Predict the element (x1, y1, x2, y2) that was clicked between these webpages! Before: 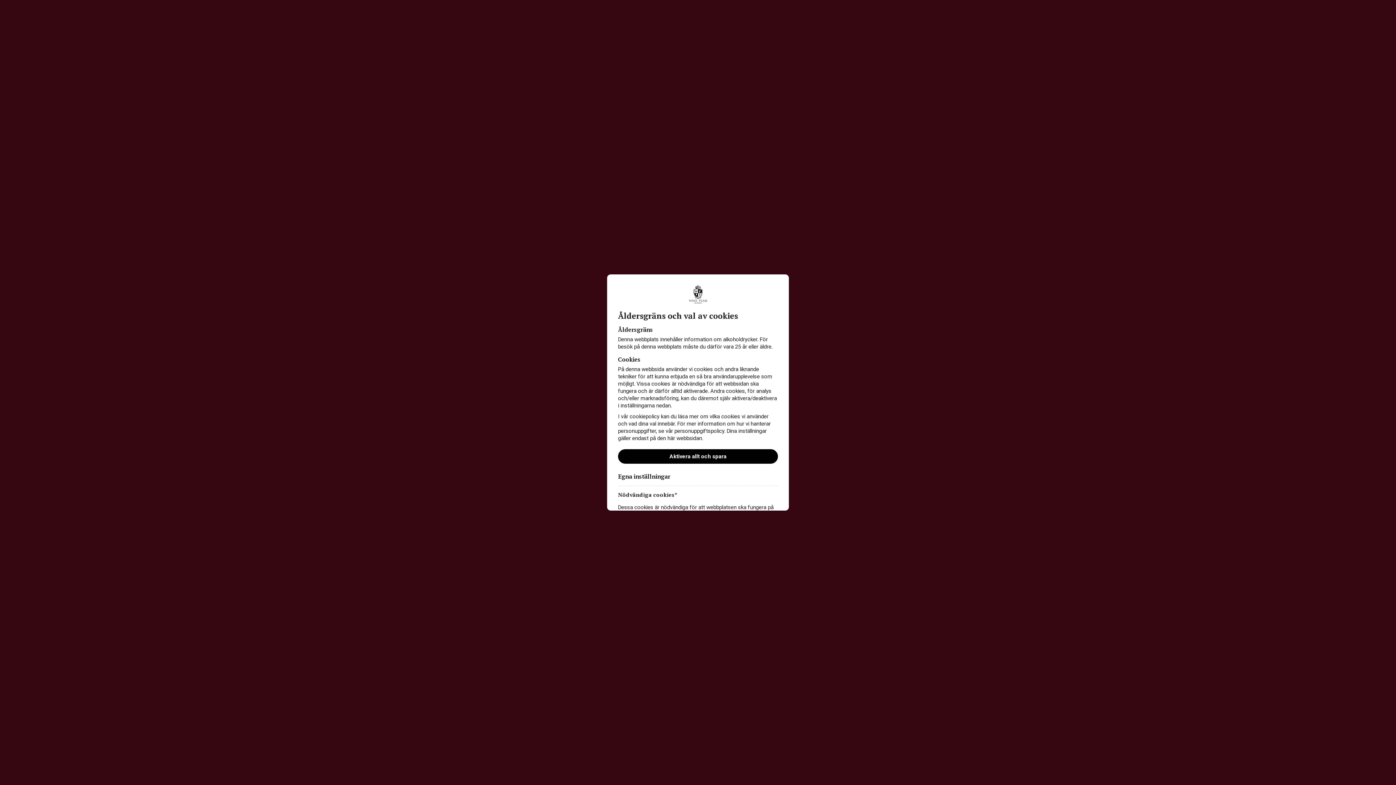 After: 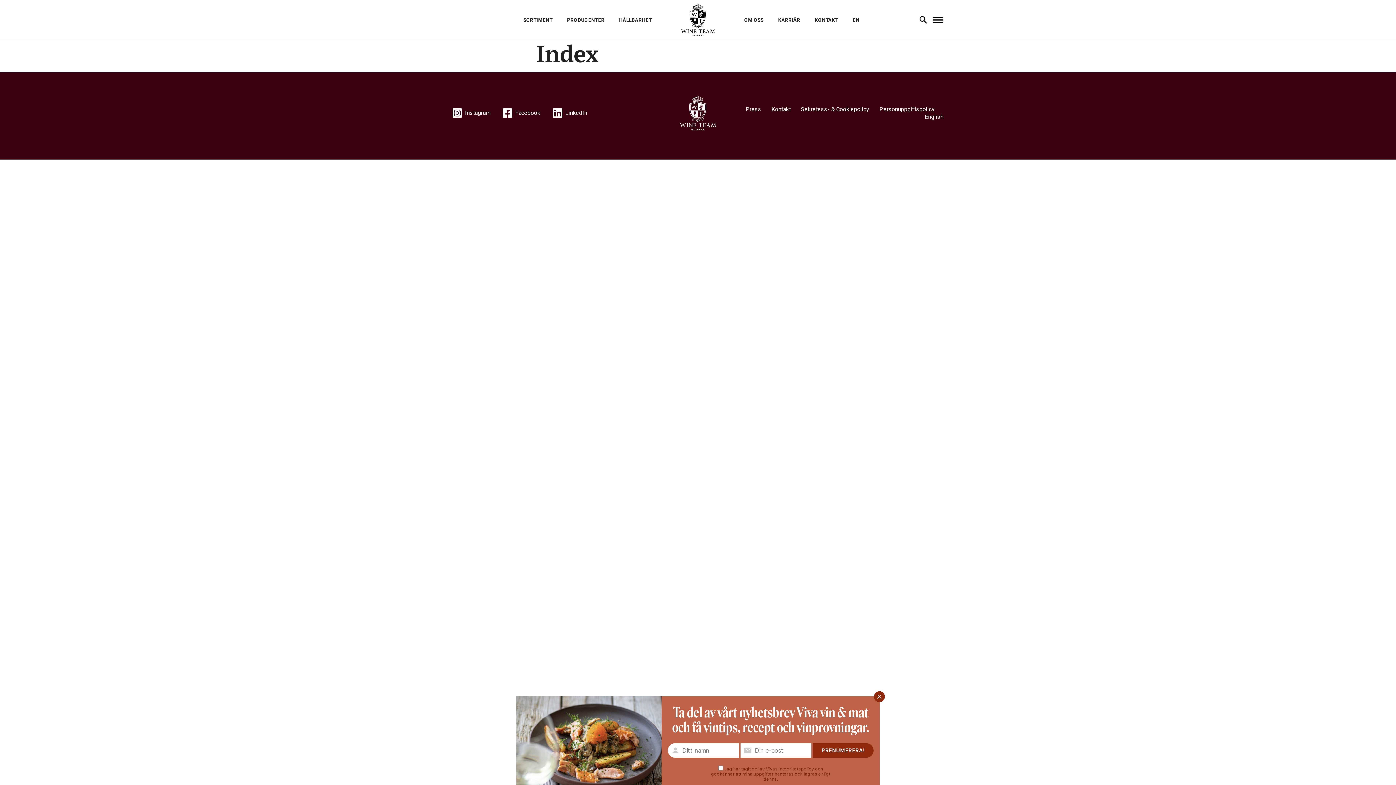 Action: label: Aktivera allt och spara bbox: (618, 449, 778, 464)